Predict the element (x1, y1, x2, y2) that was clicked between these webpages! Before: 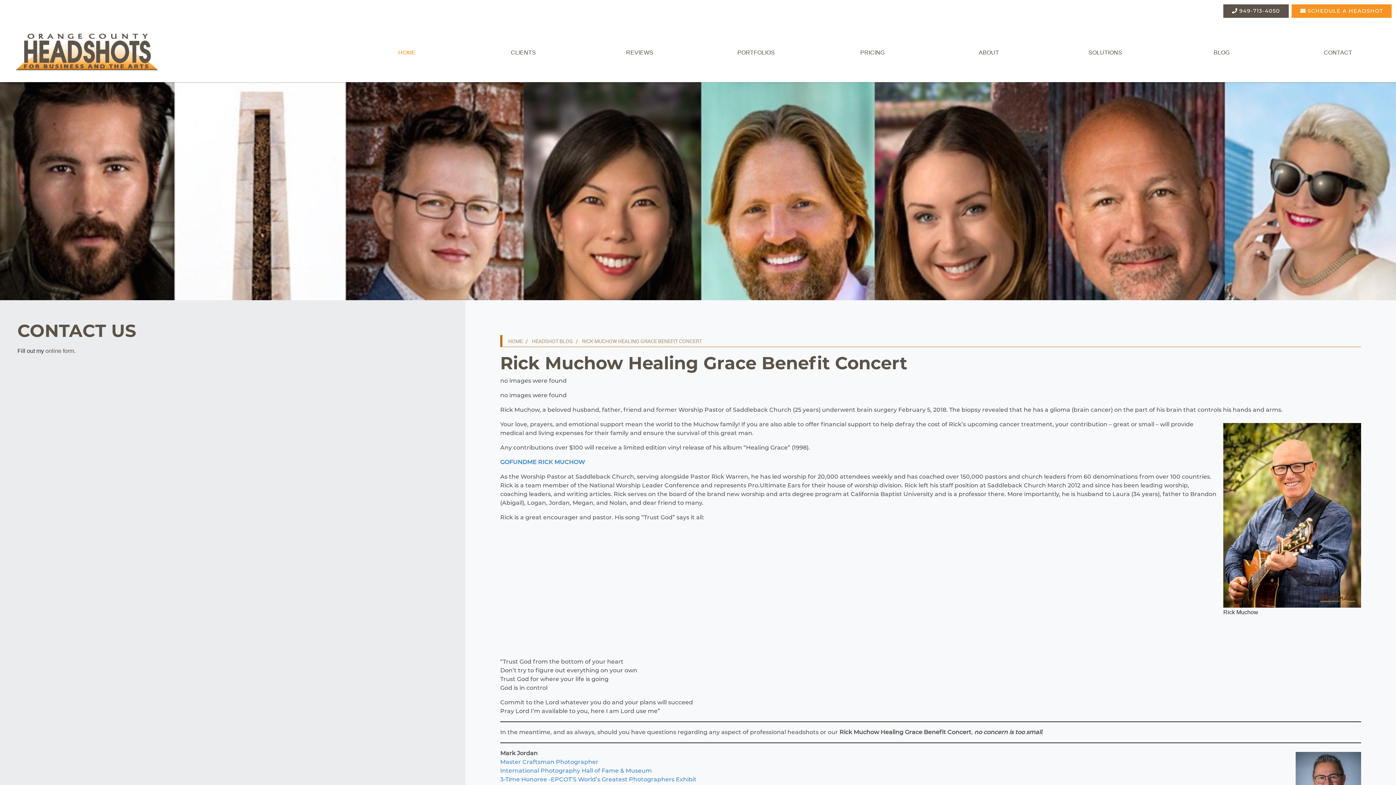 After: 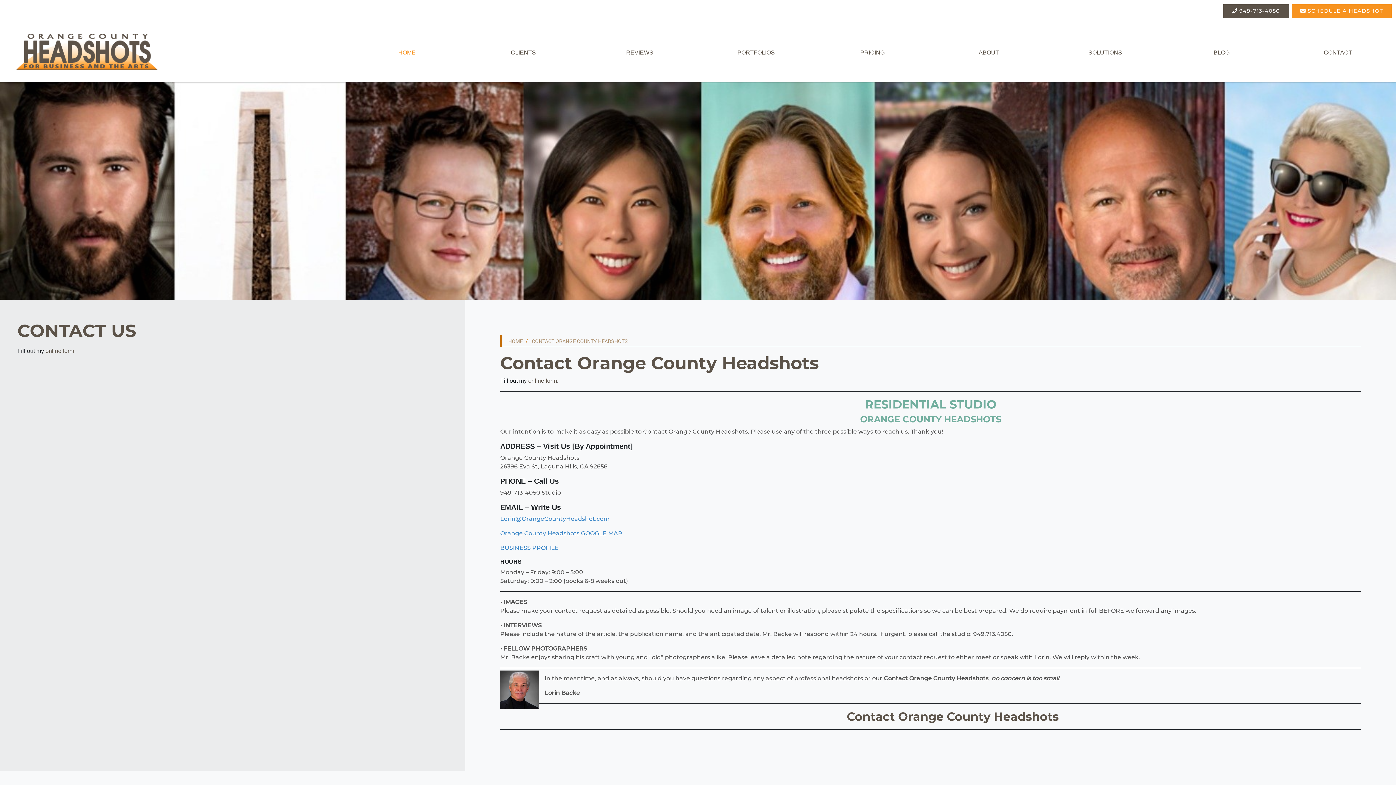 Action: label: CONTACT bbox: (1280, 45, 1396, 60)